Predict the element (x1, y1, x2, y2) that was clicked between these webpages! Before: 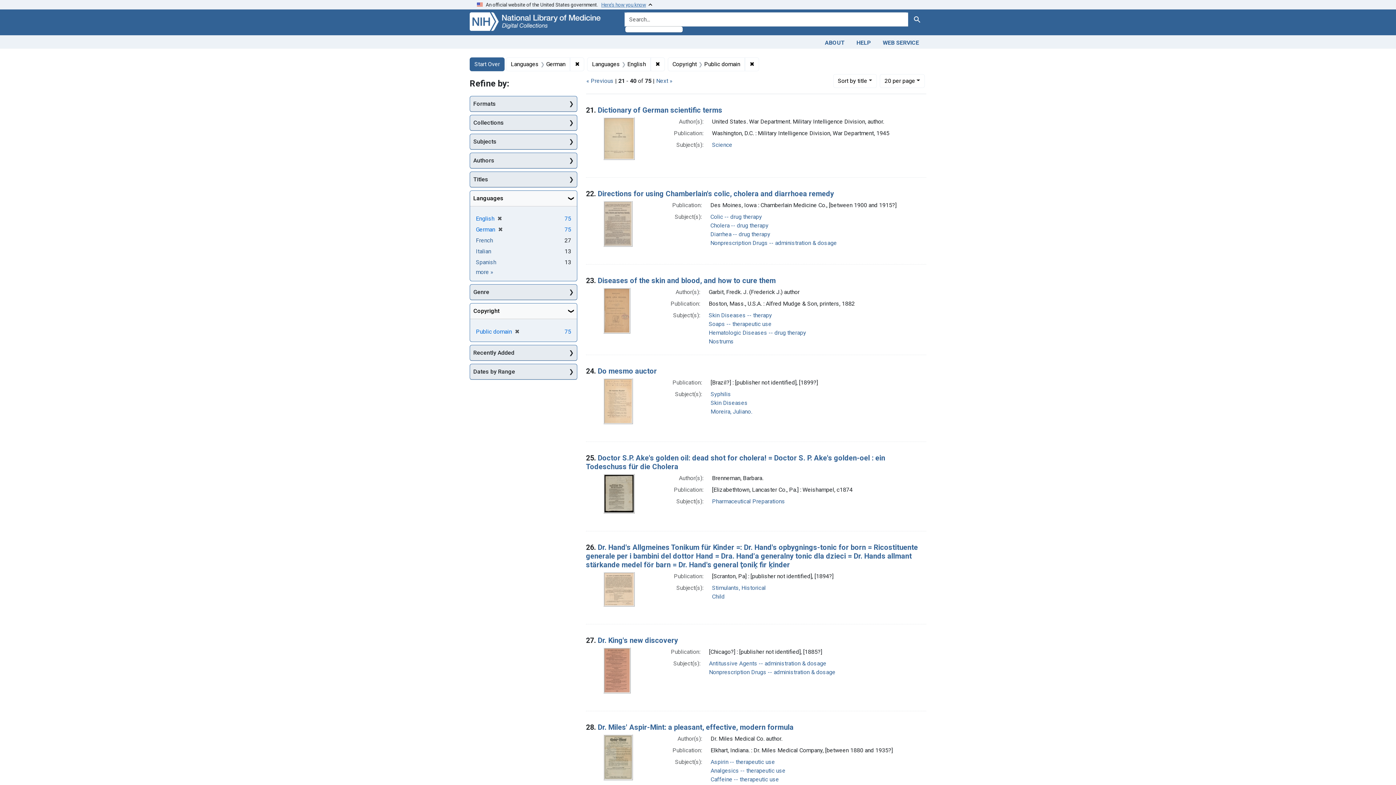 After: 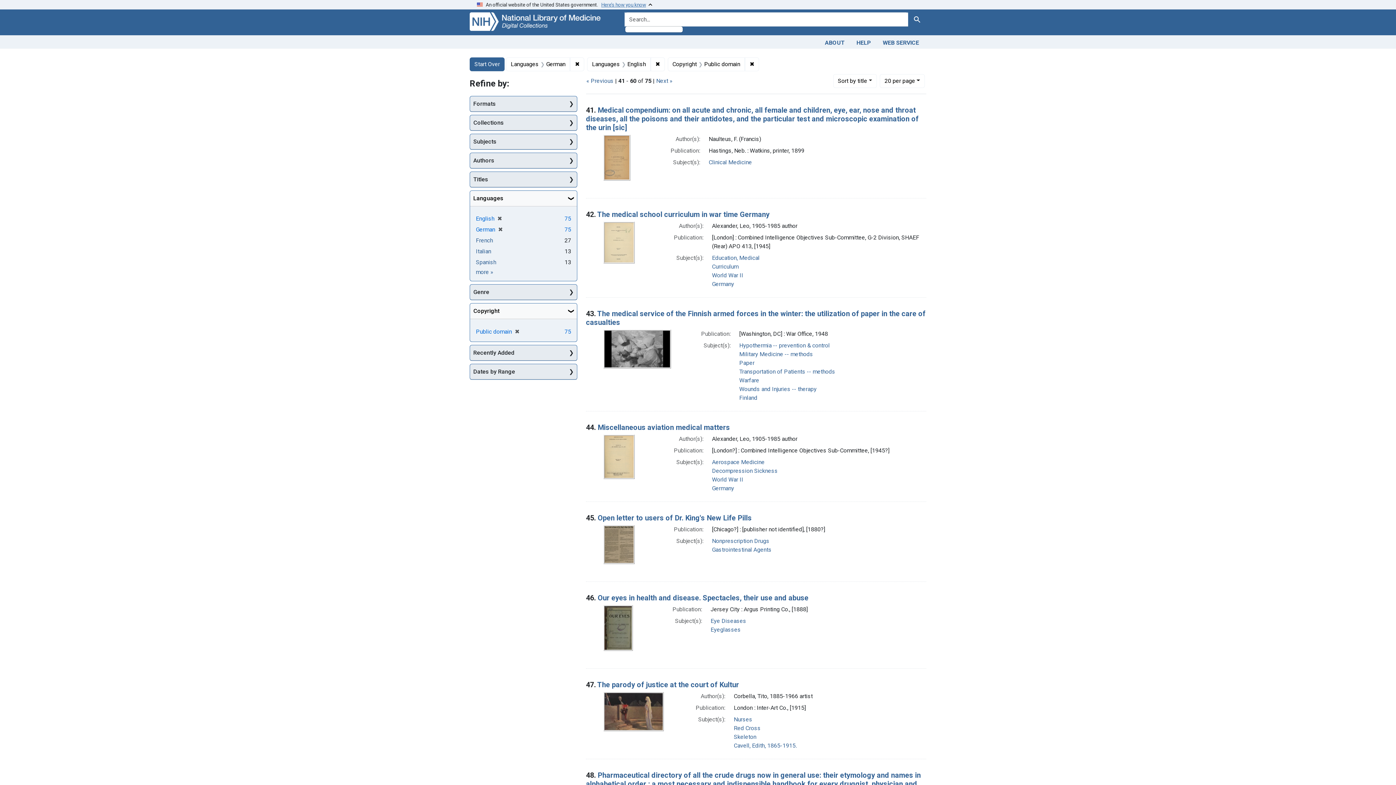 Action: label: Next » bbox: (656, 77, 672, 84)